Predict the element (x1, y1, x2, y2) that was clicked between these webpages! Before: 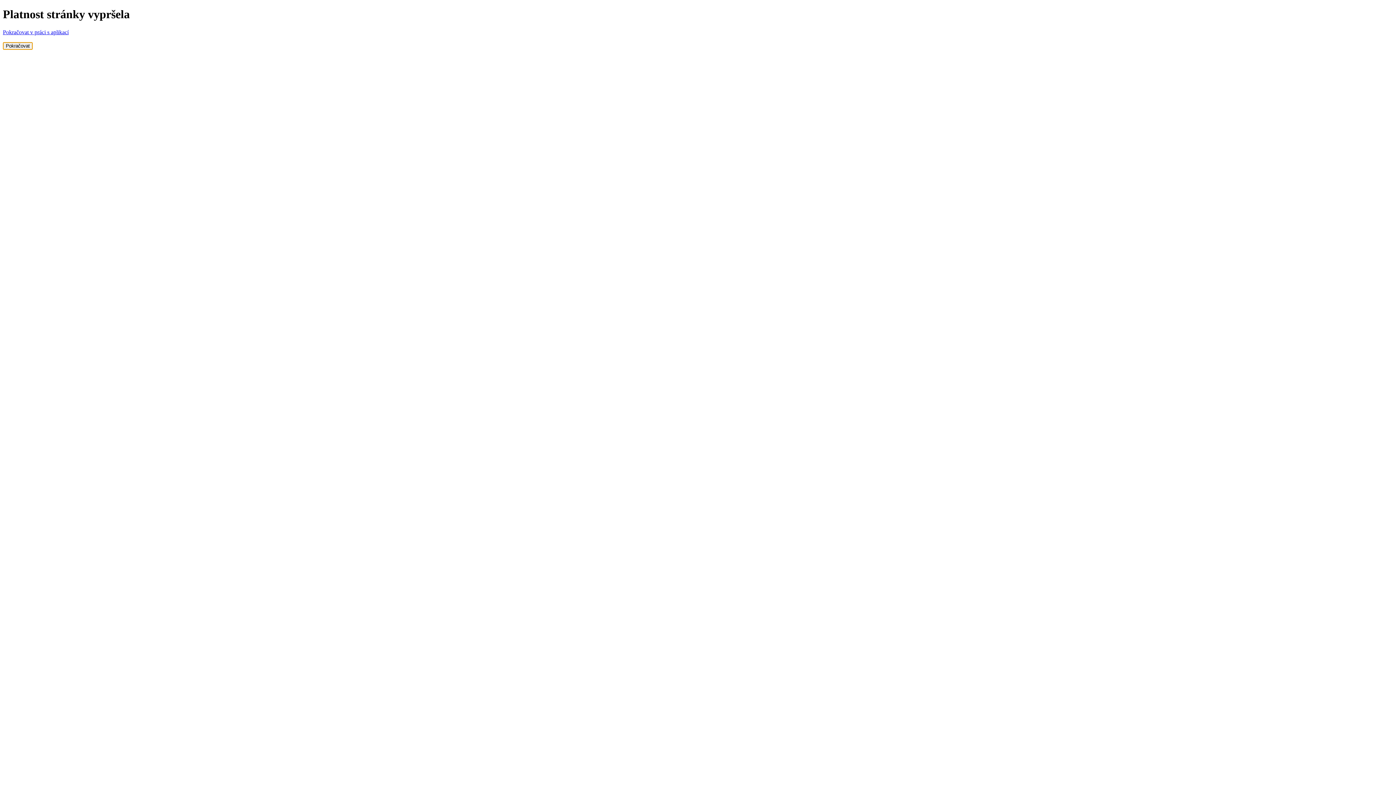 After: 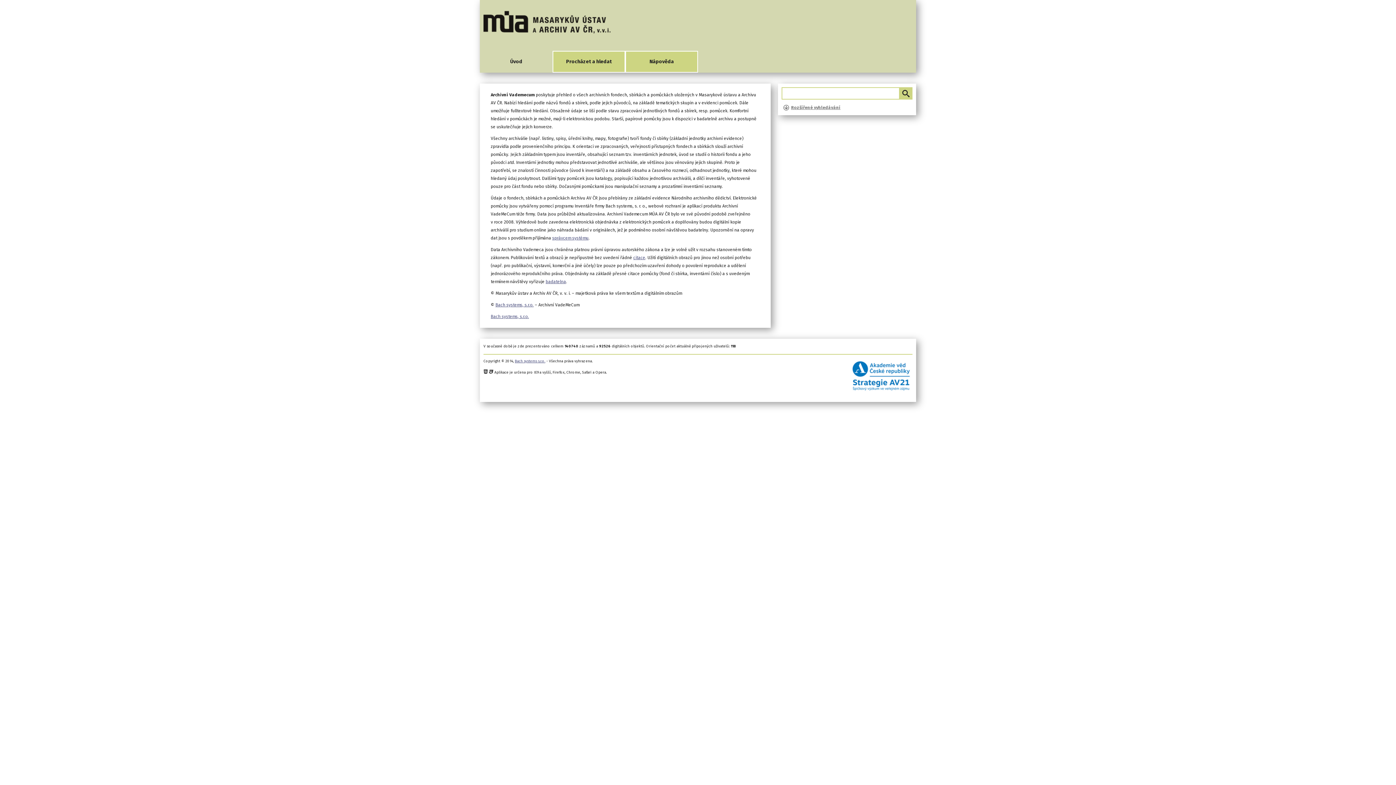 Action: label: Pokračovat v práci s aplikací bbox: (2, 29, 68, 35)